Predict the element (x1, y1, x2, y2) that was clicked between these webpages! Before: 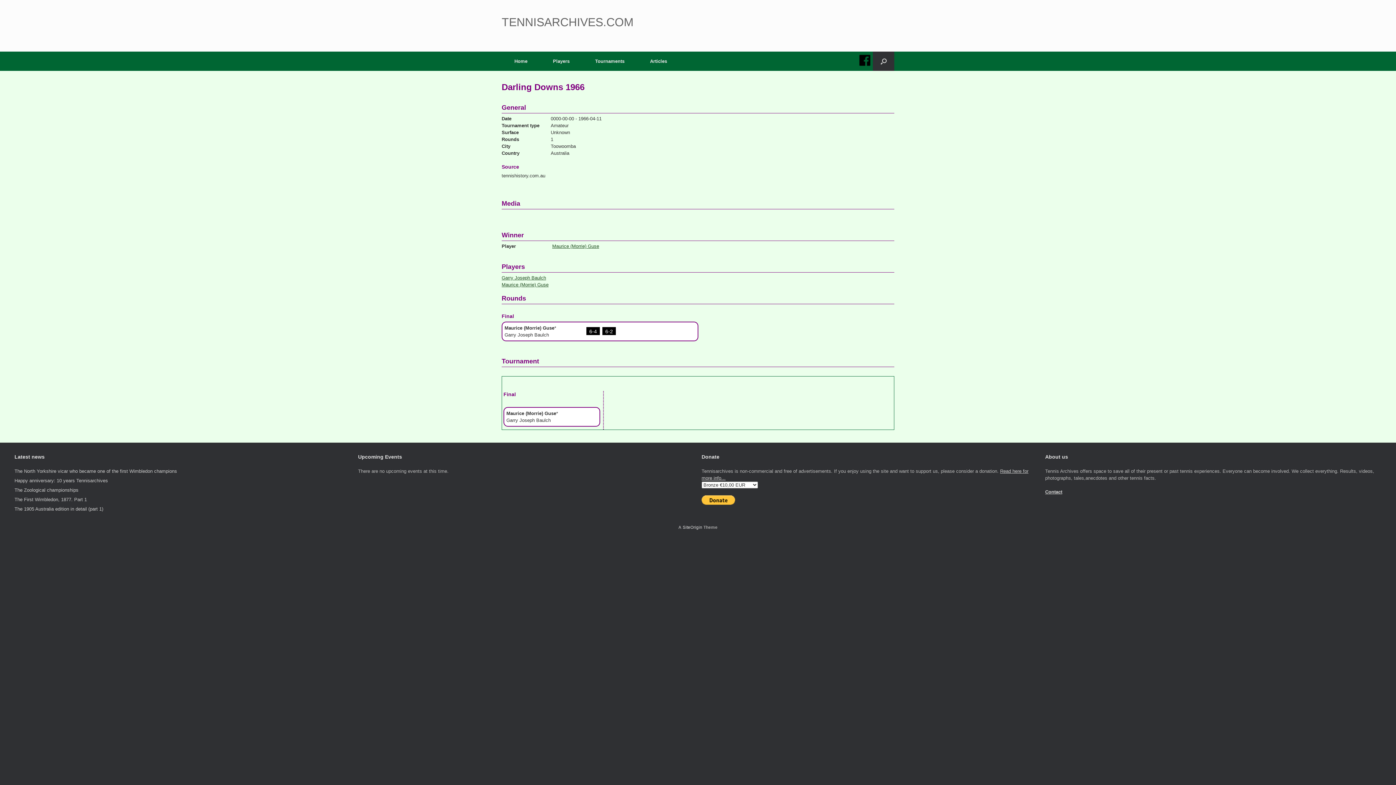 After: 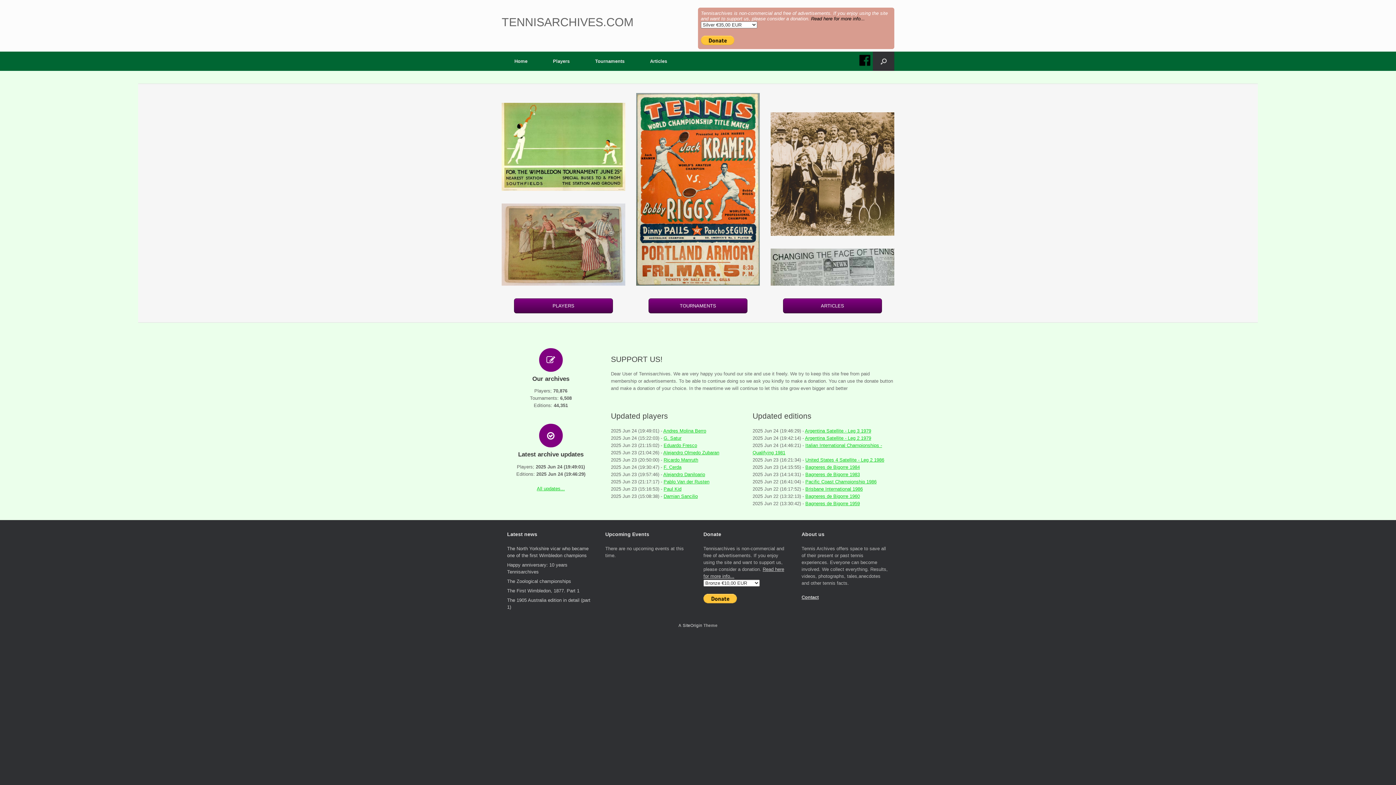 Action: bbox: (501, 51, 540, 70) label: Home